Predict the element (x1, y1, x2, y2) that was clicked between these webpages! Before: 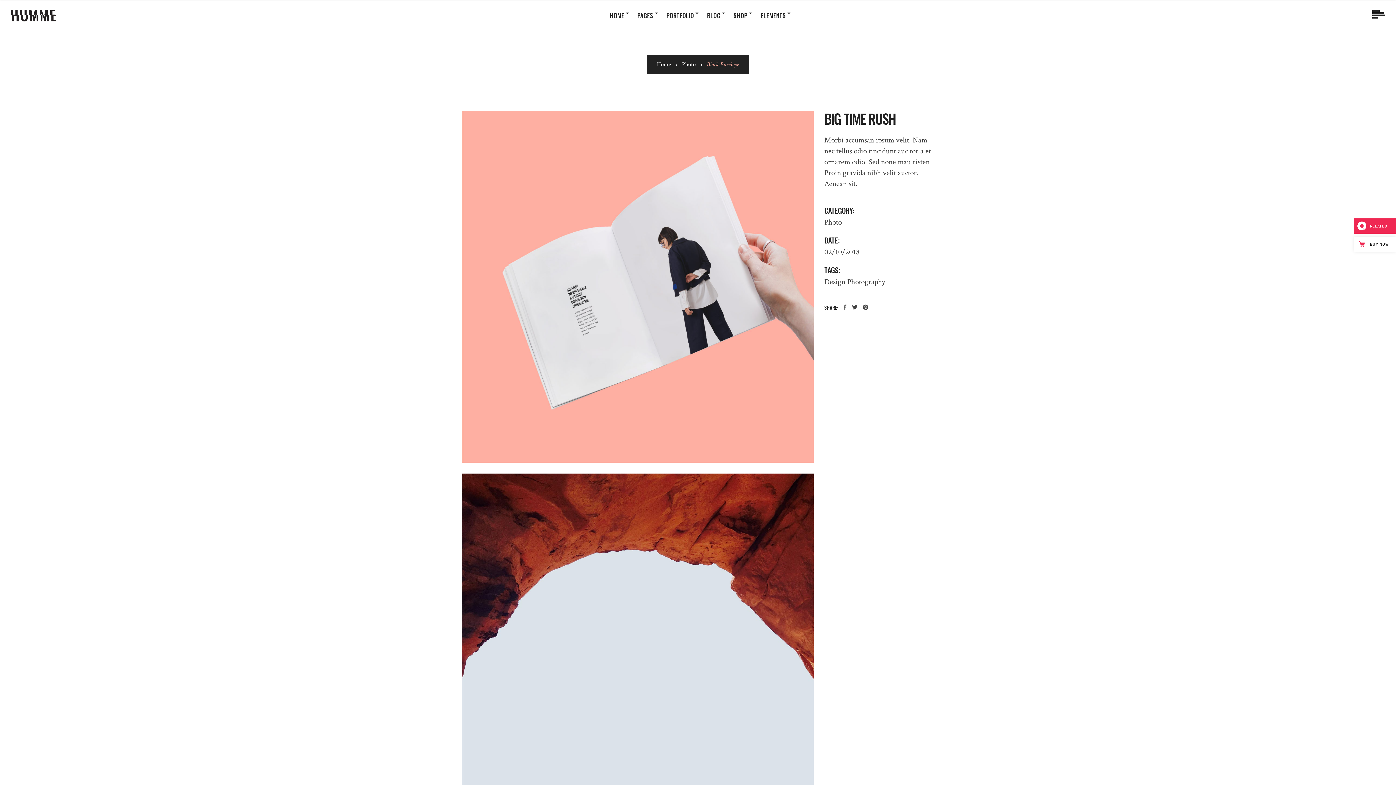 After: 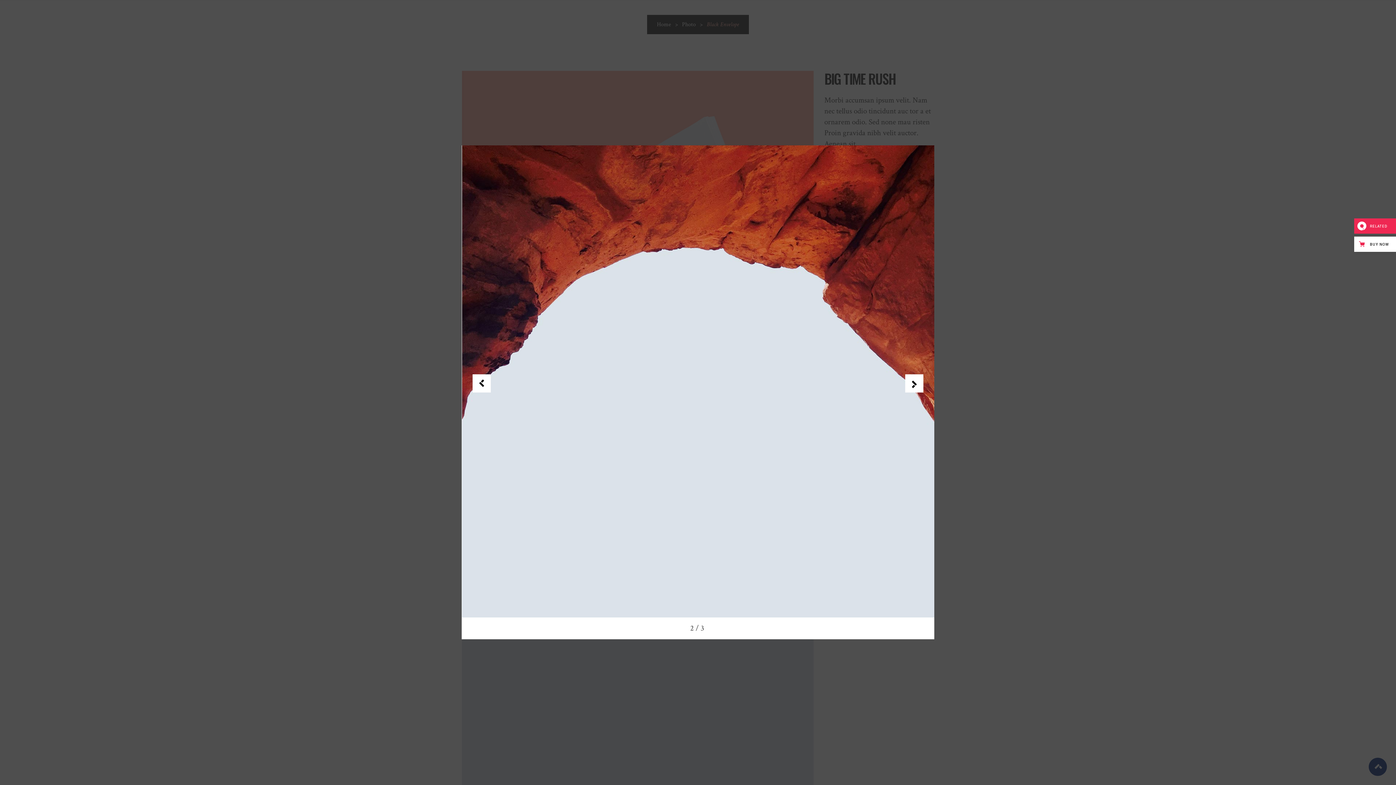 Action: bbox: (461, 473, 813, 825)